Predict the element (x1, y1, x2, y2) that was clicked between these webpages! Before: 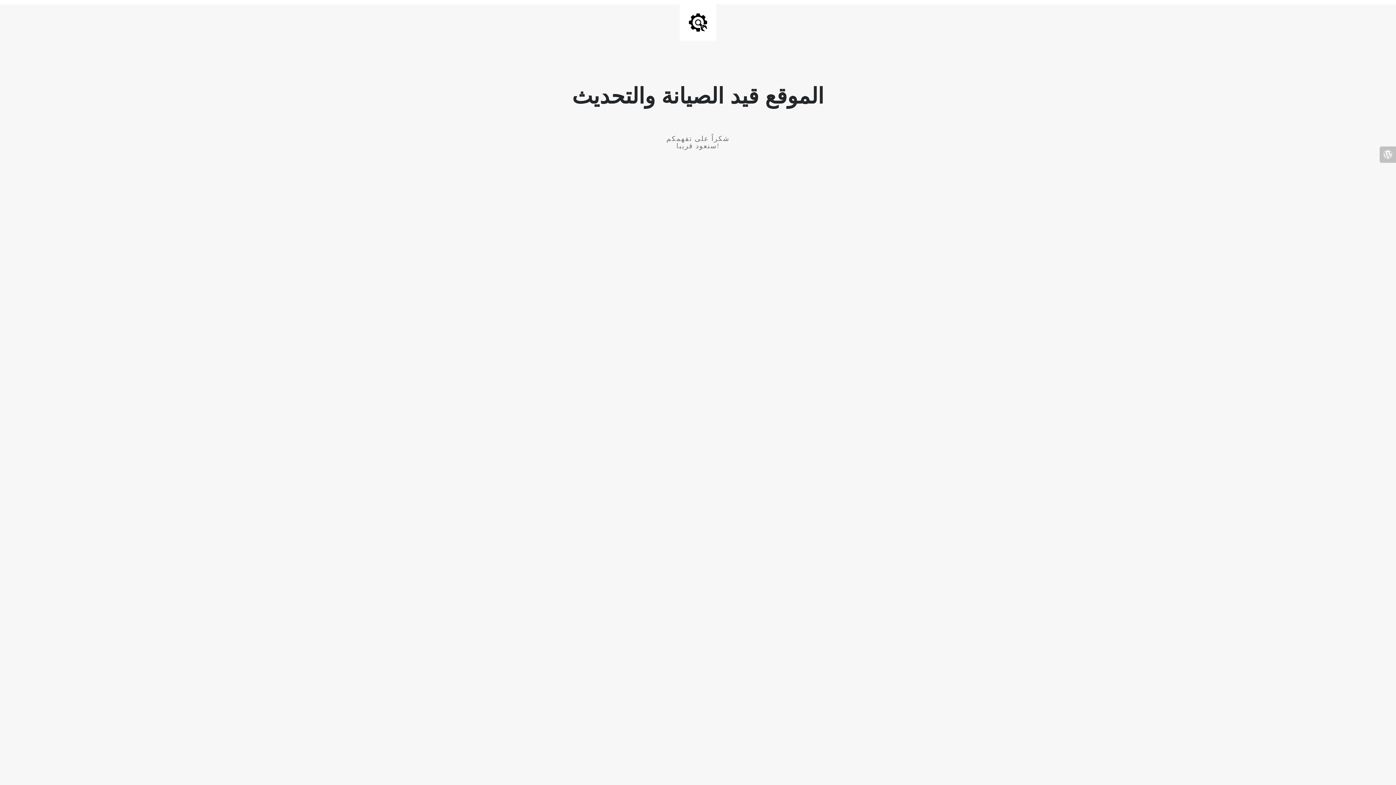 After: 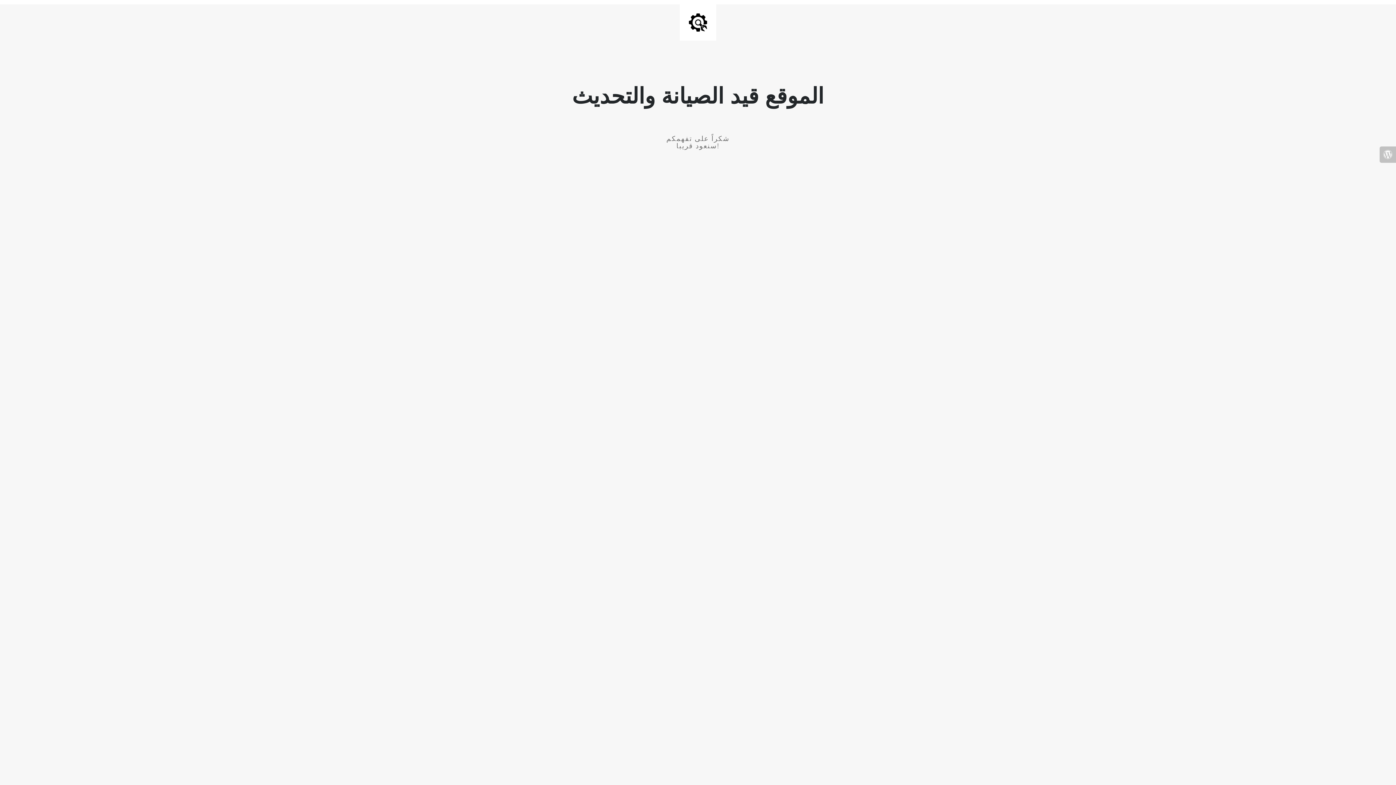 Action: bbox: (1380, 146, 1396, 162)